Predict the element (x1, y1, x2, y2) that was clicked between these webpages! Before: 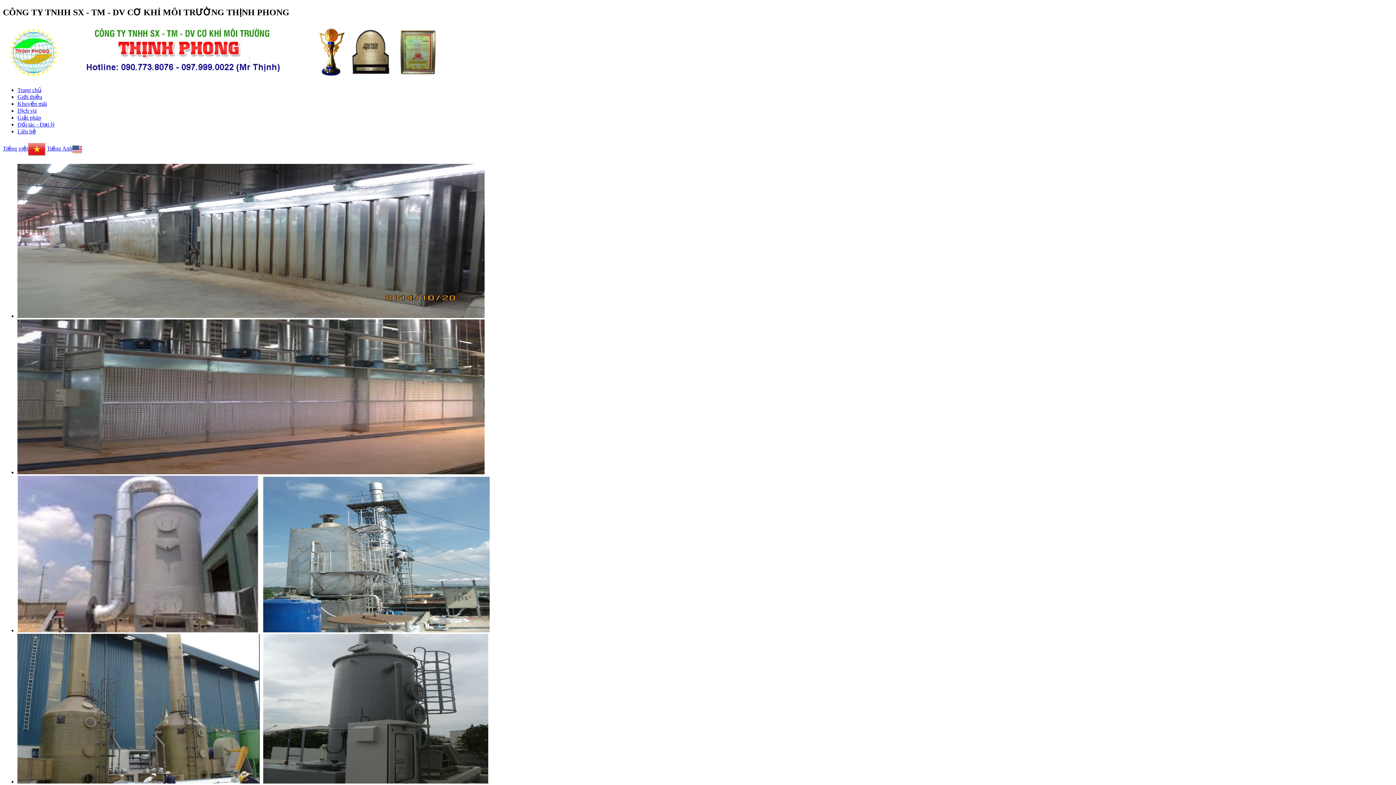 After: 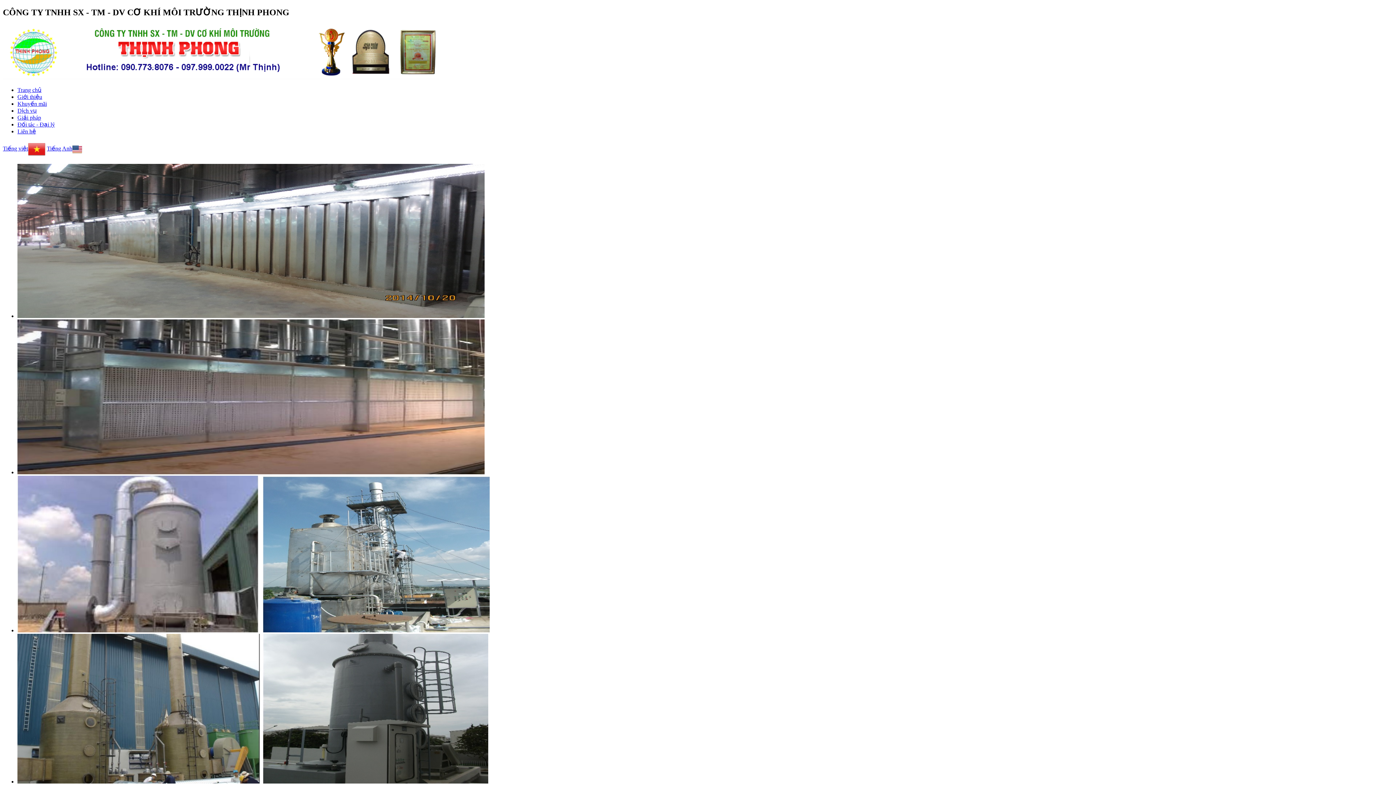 Action: bbox: (2, 145, 45, 151) label: Tiếng việt